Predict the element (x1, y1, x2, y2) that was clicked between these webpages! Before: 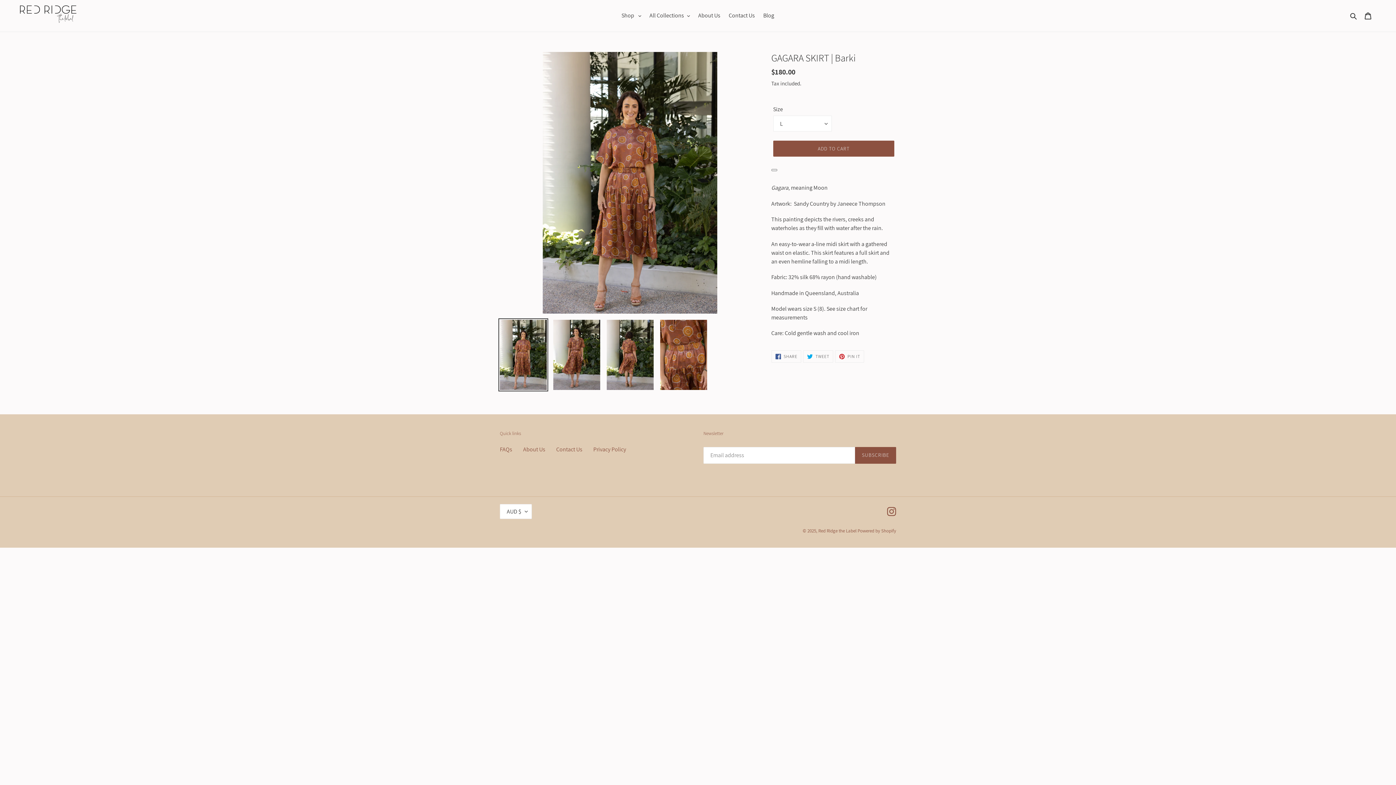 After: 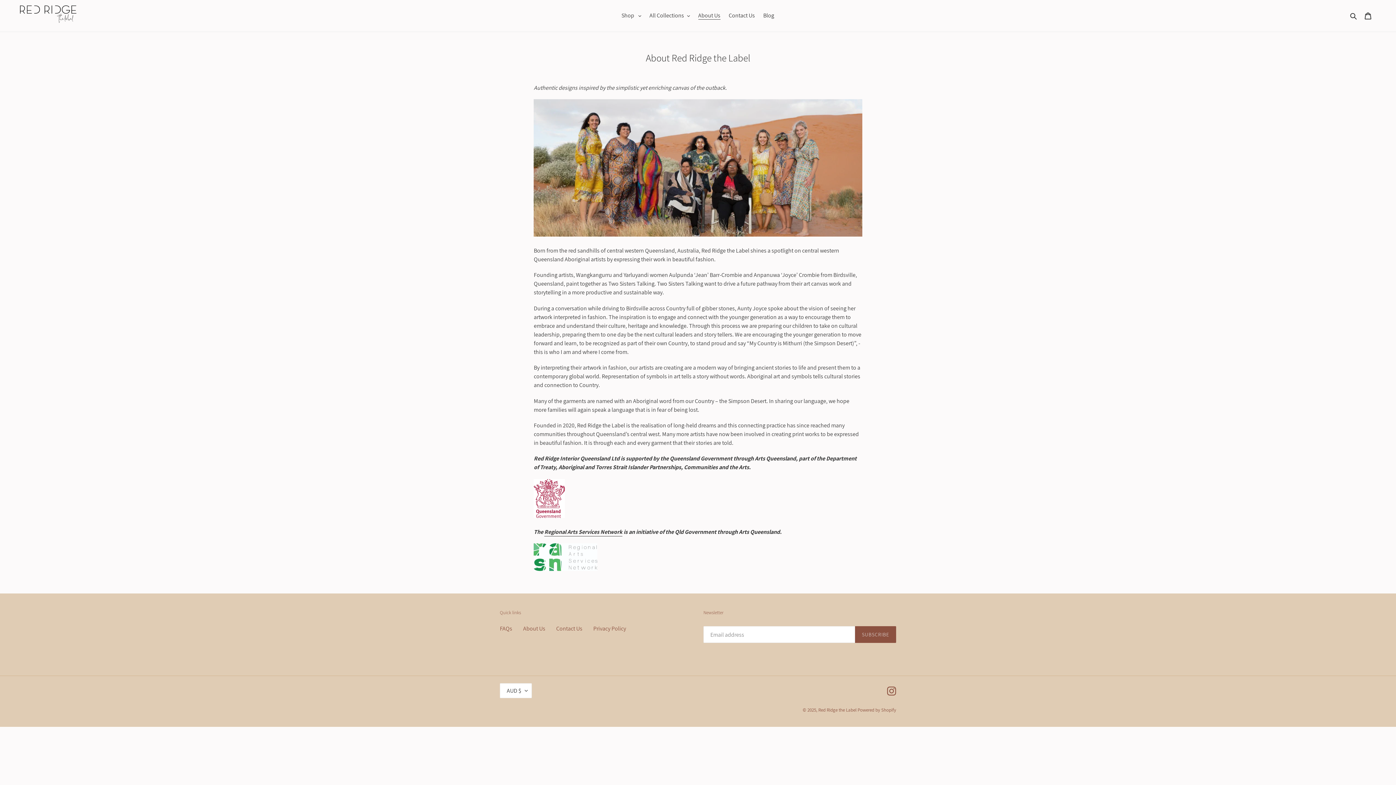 Action: bbox: (694, 10, 724, 21) label: About Us